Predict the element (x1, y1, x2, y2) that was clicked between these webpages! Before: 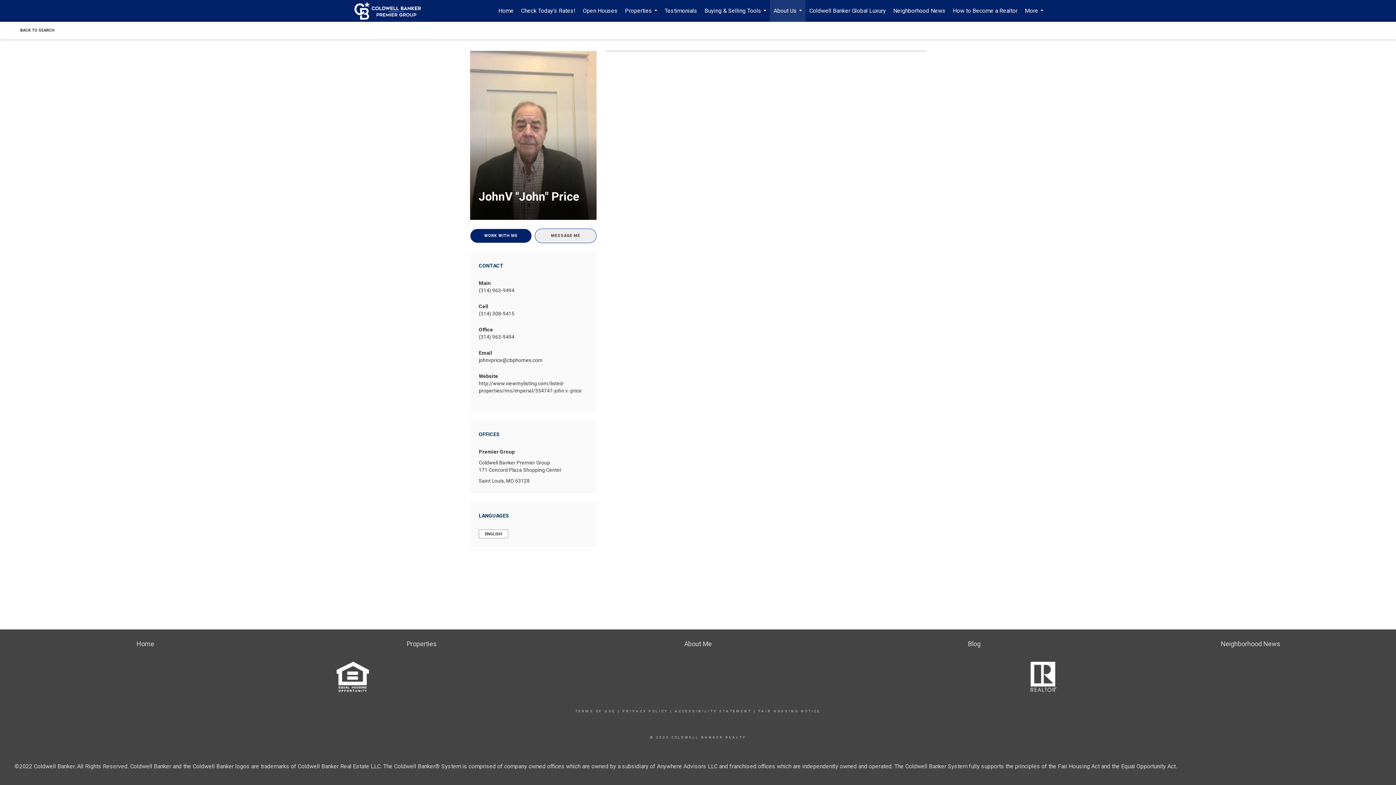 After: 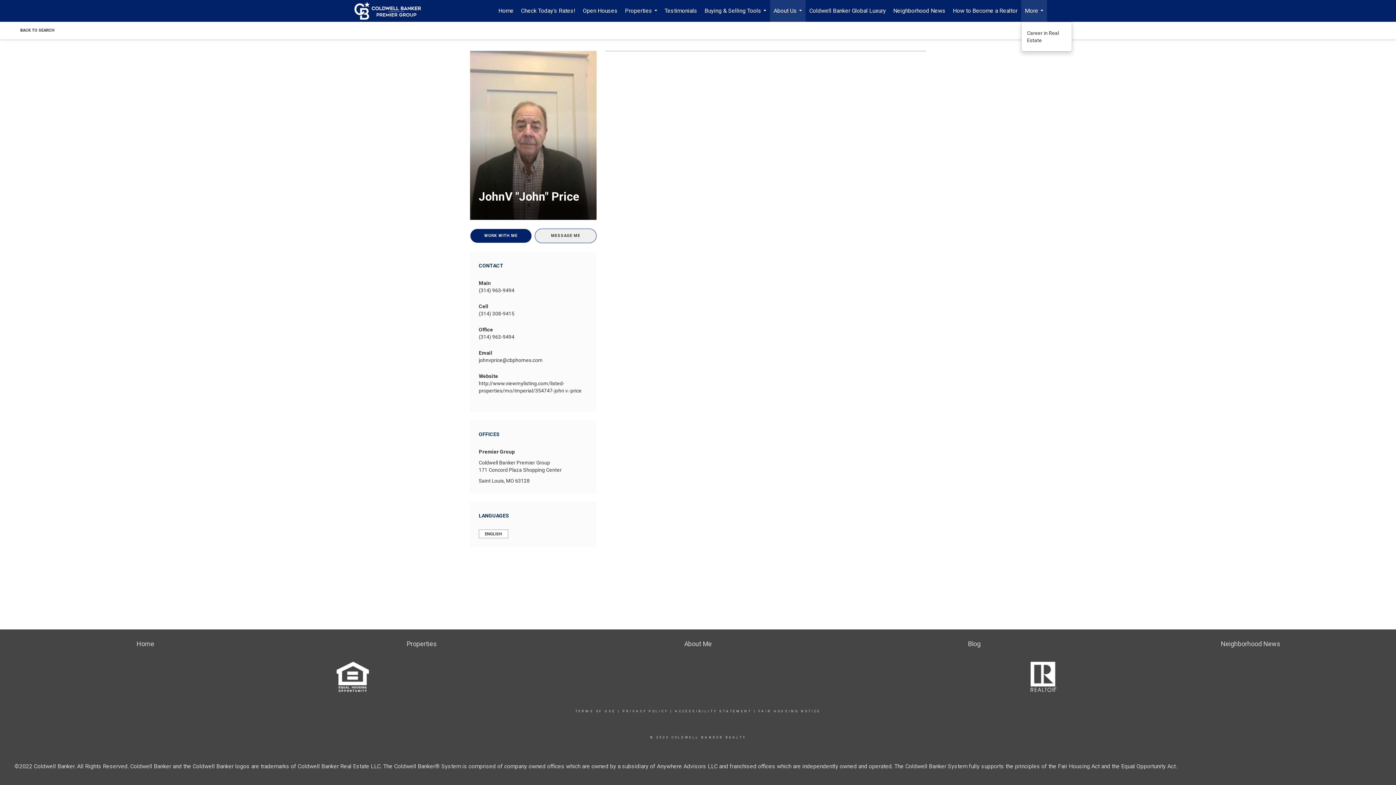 Action: label: More... bbox: (1021, 0, 1047, 21)